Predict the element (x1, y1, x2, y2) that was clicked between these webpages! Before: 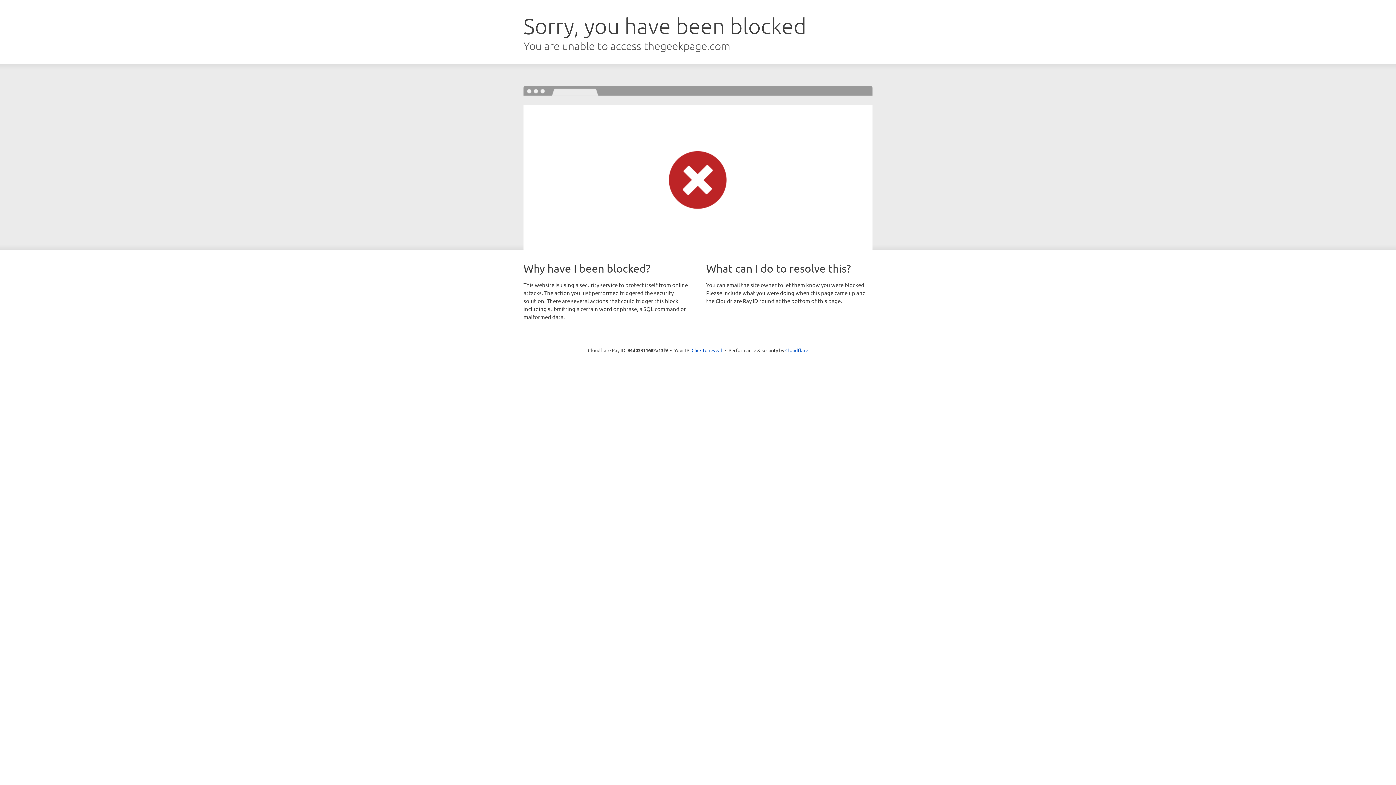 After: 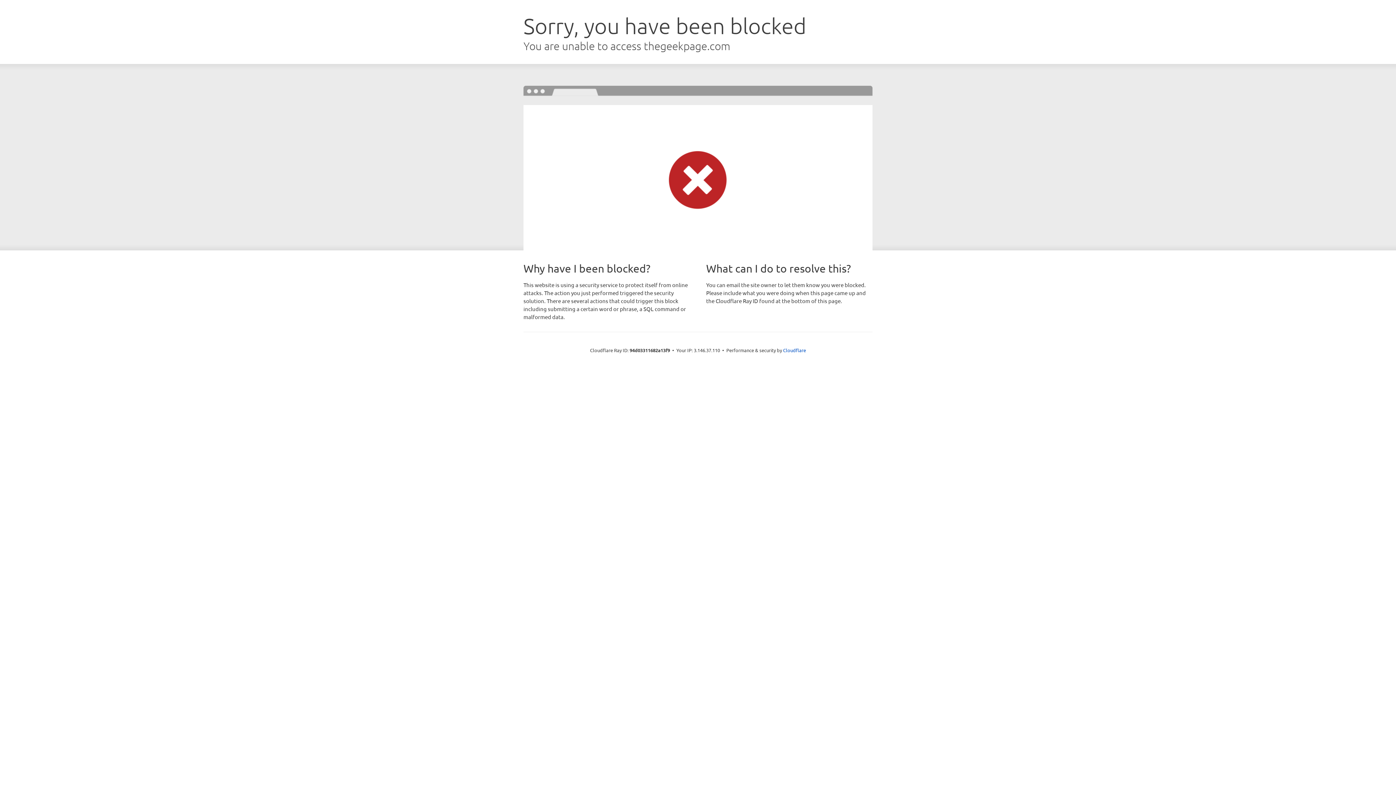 Action: label: Click to reveal bbox: (691, 346, 722, 353)